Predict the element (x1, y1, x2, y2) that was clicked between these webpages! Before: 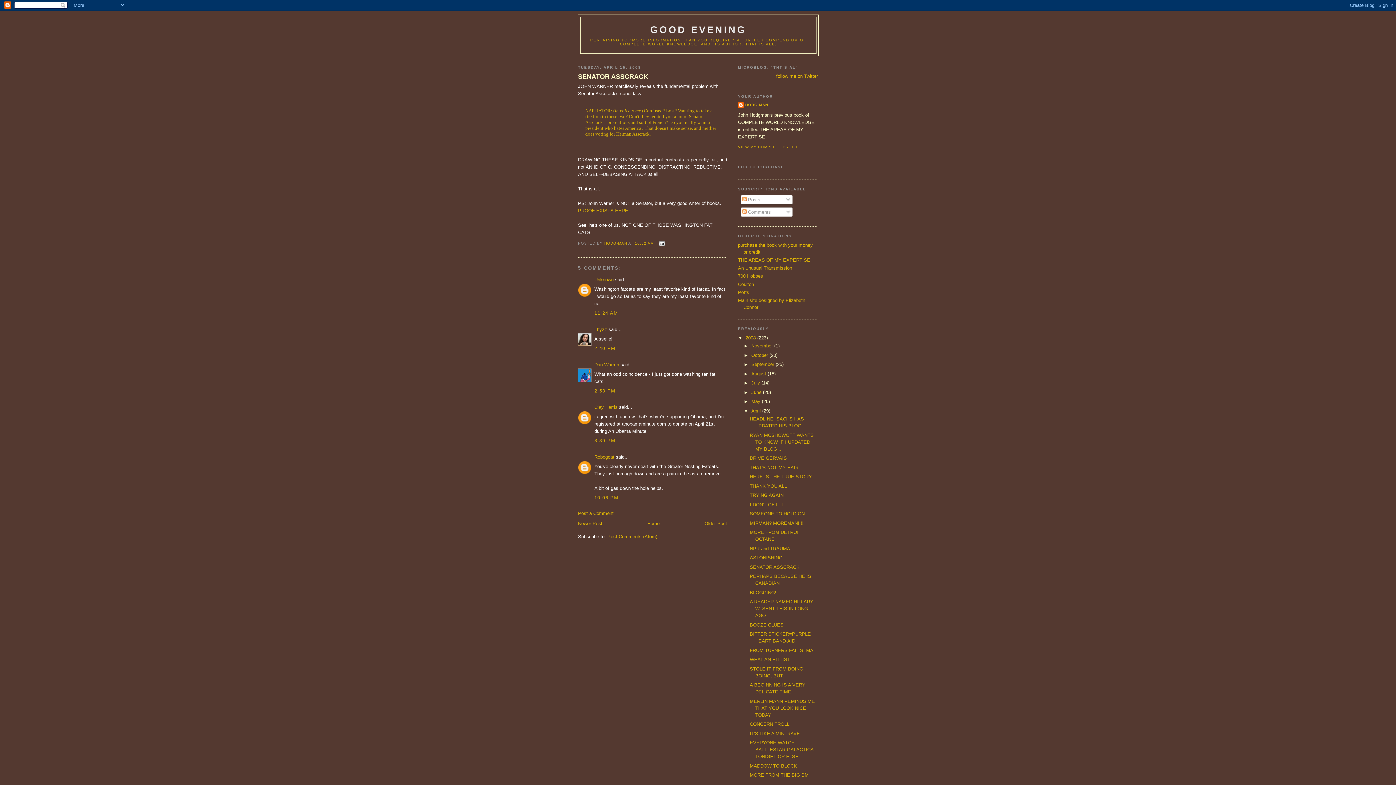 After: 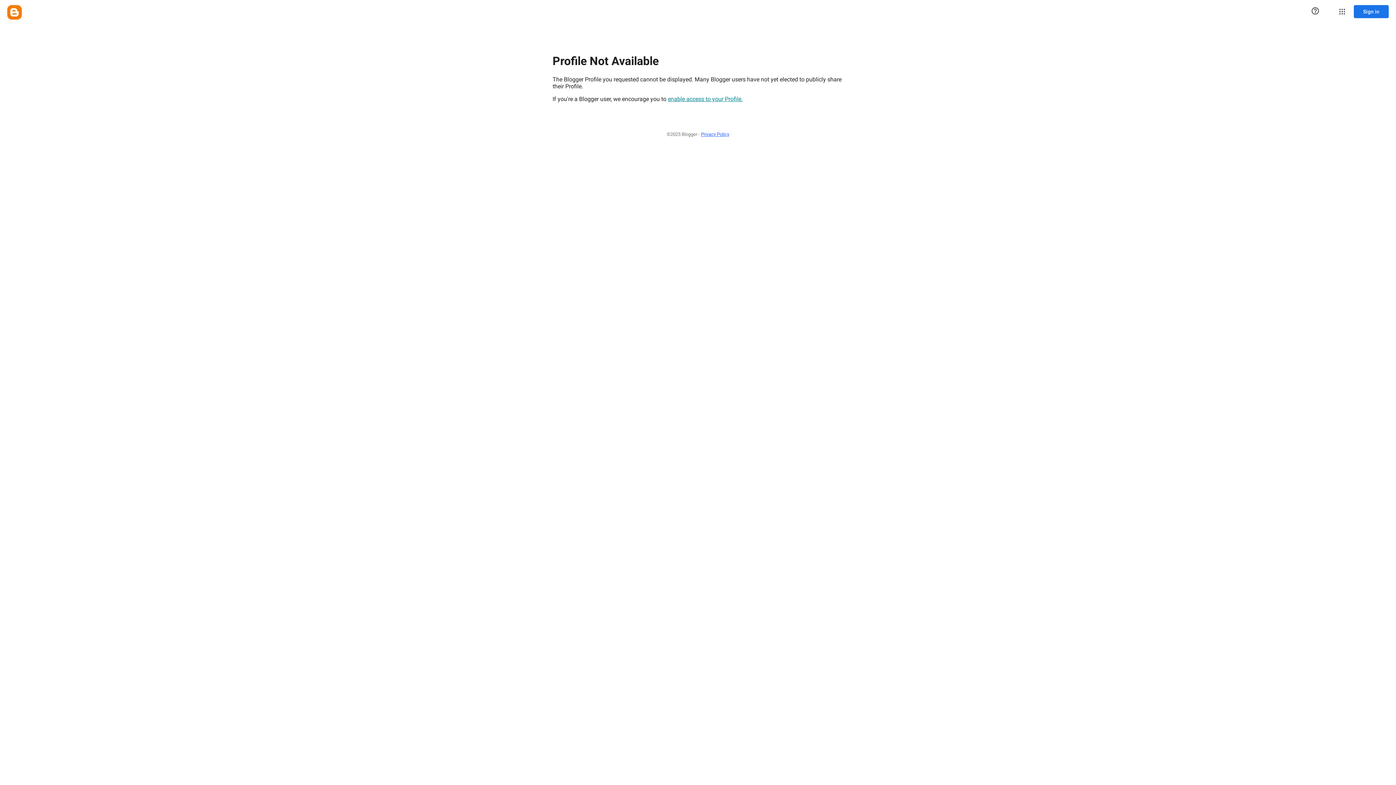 Action: label: Robogoat bbox: (594, 454, 614, 459)